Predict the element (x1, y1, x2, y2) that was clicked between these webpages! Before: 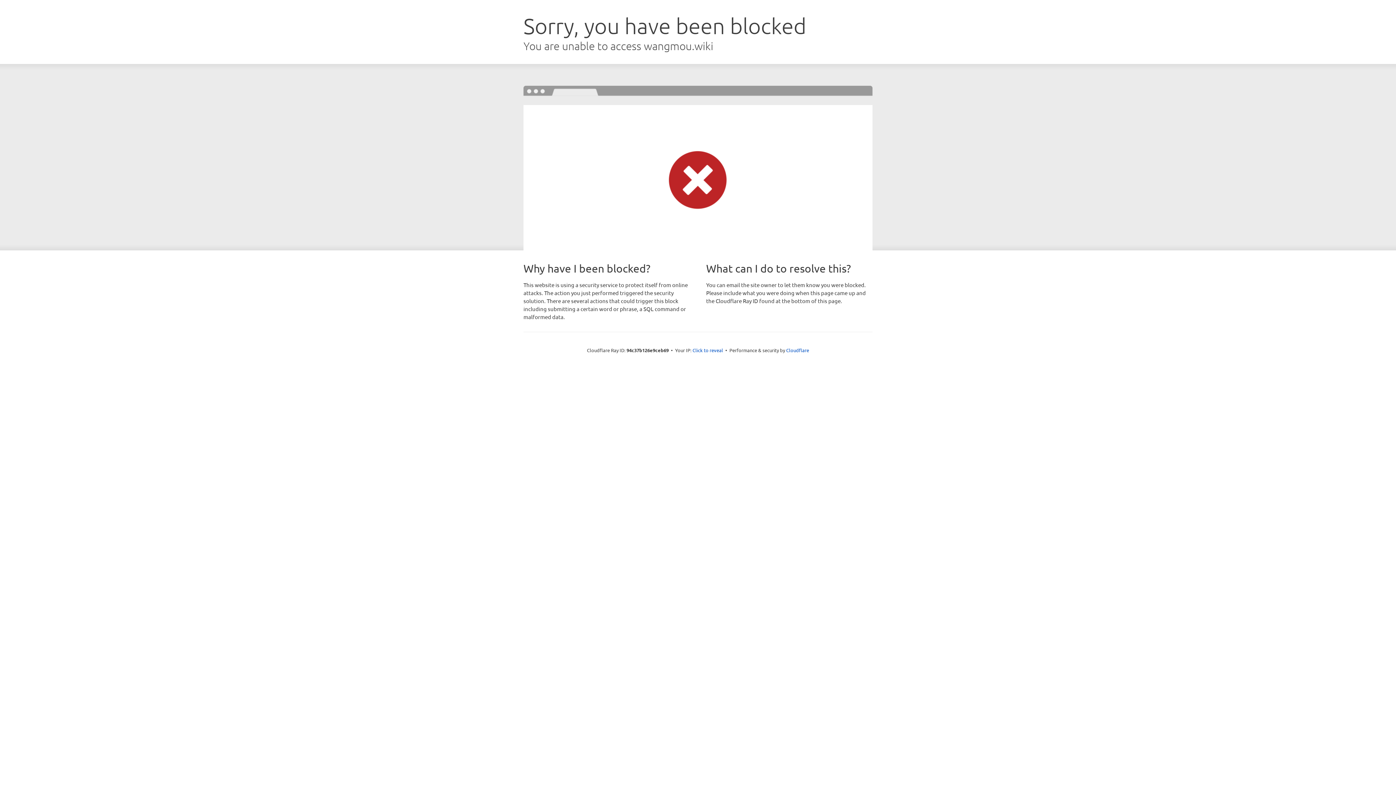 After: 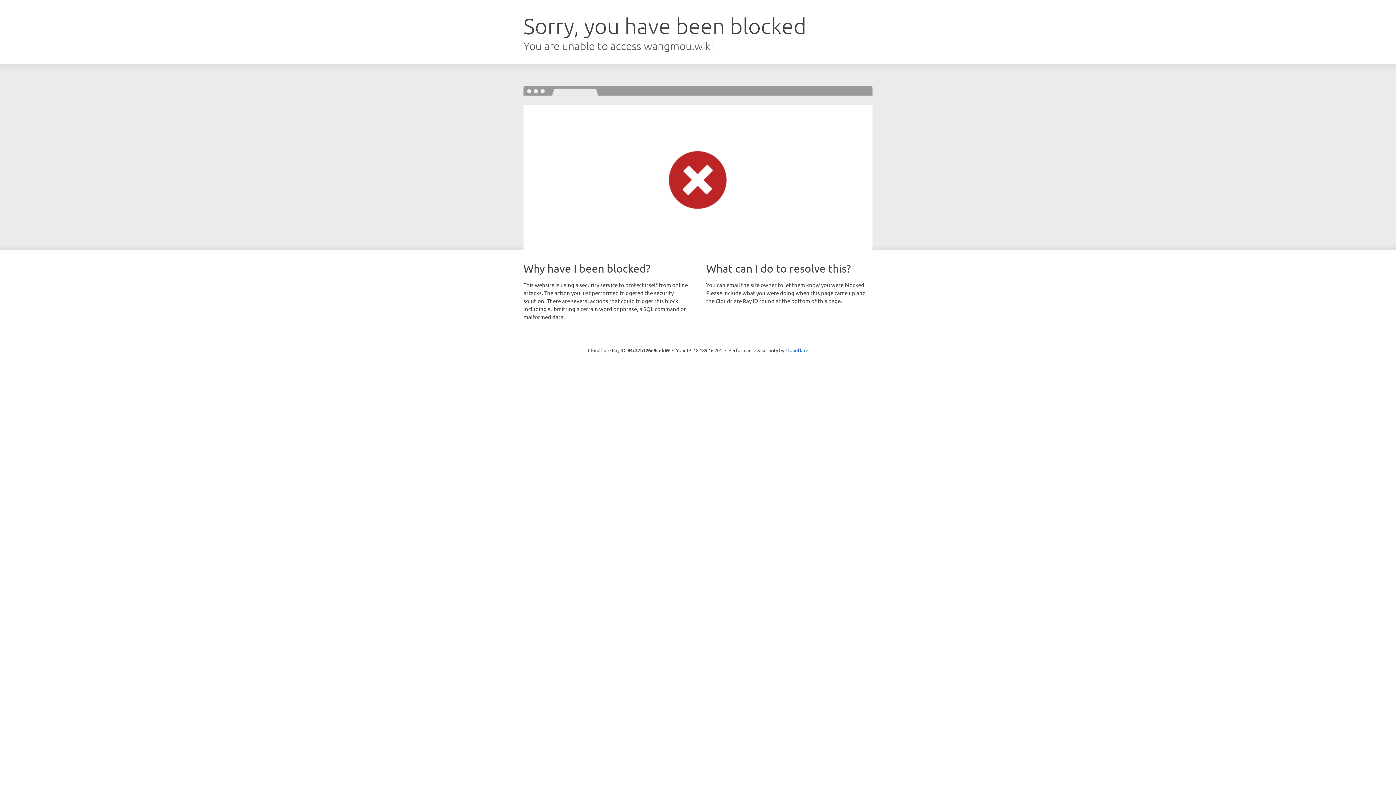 Action: label: Click to reveal bbox: (692, 346, 723, 353)